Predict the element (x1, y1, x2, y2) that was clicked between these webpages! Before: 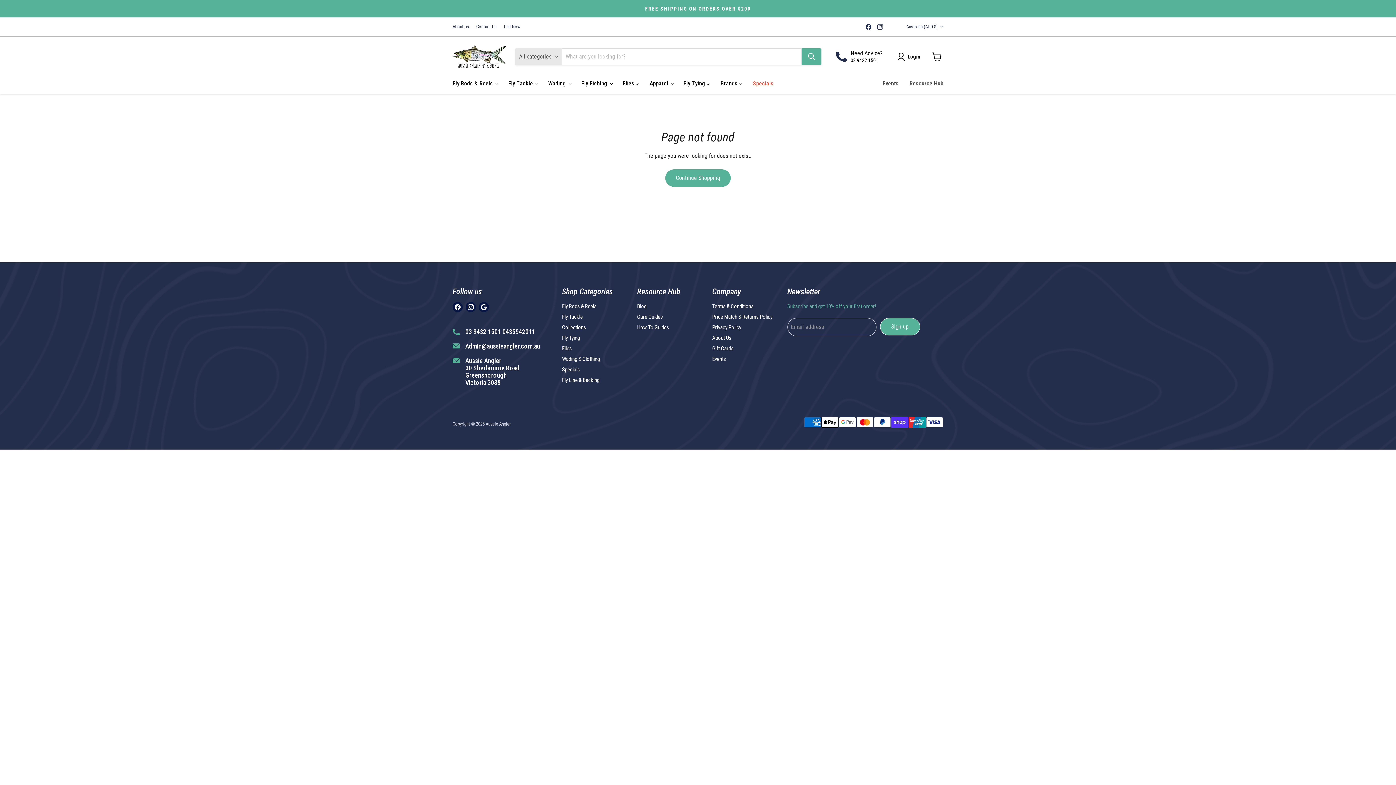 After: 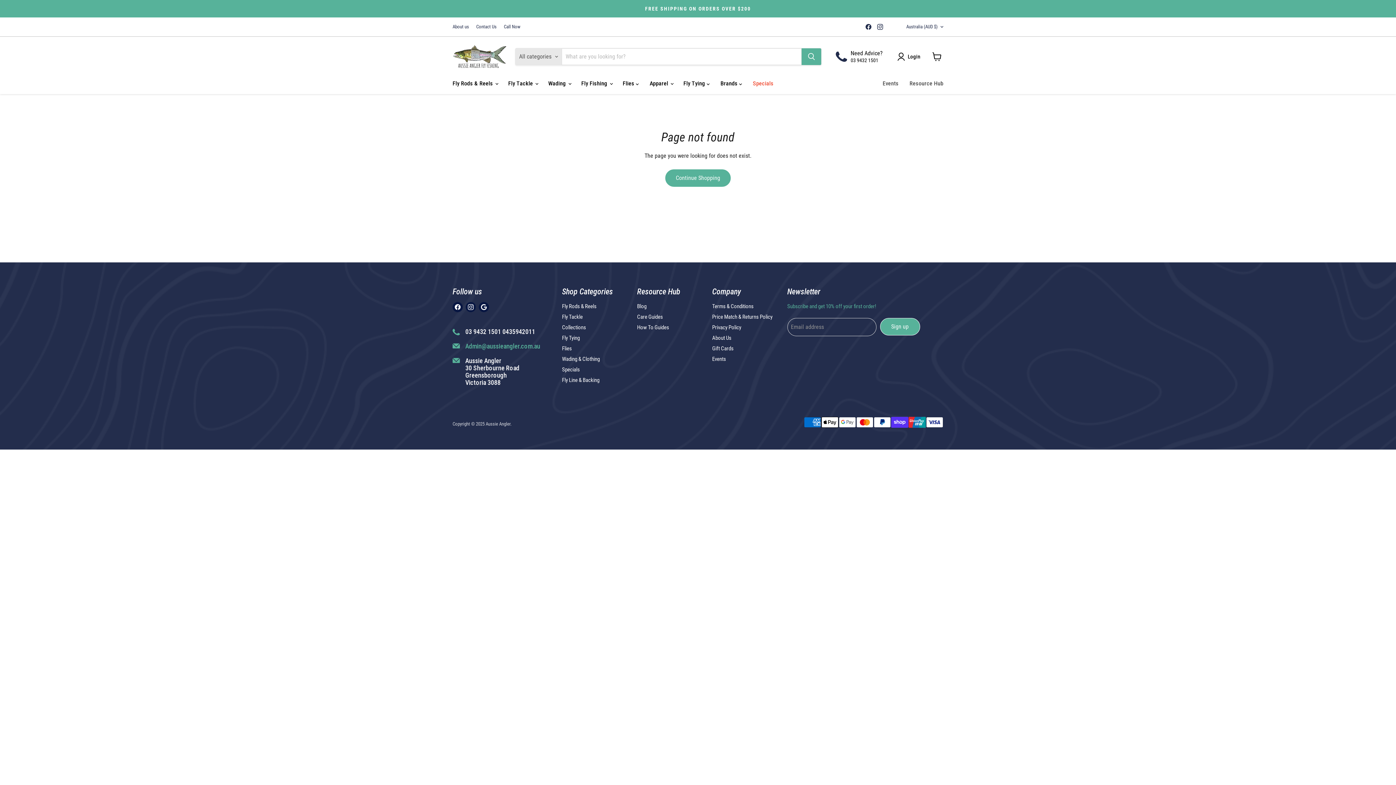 Action: bbox: (465, 342, 540, 350) label: Admin@aussieangler.com.au